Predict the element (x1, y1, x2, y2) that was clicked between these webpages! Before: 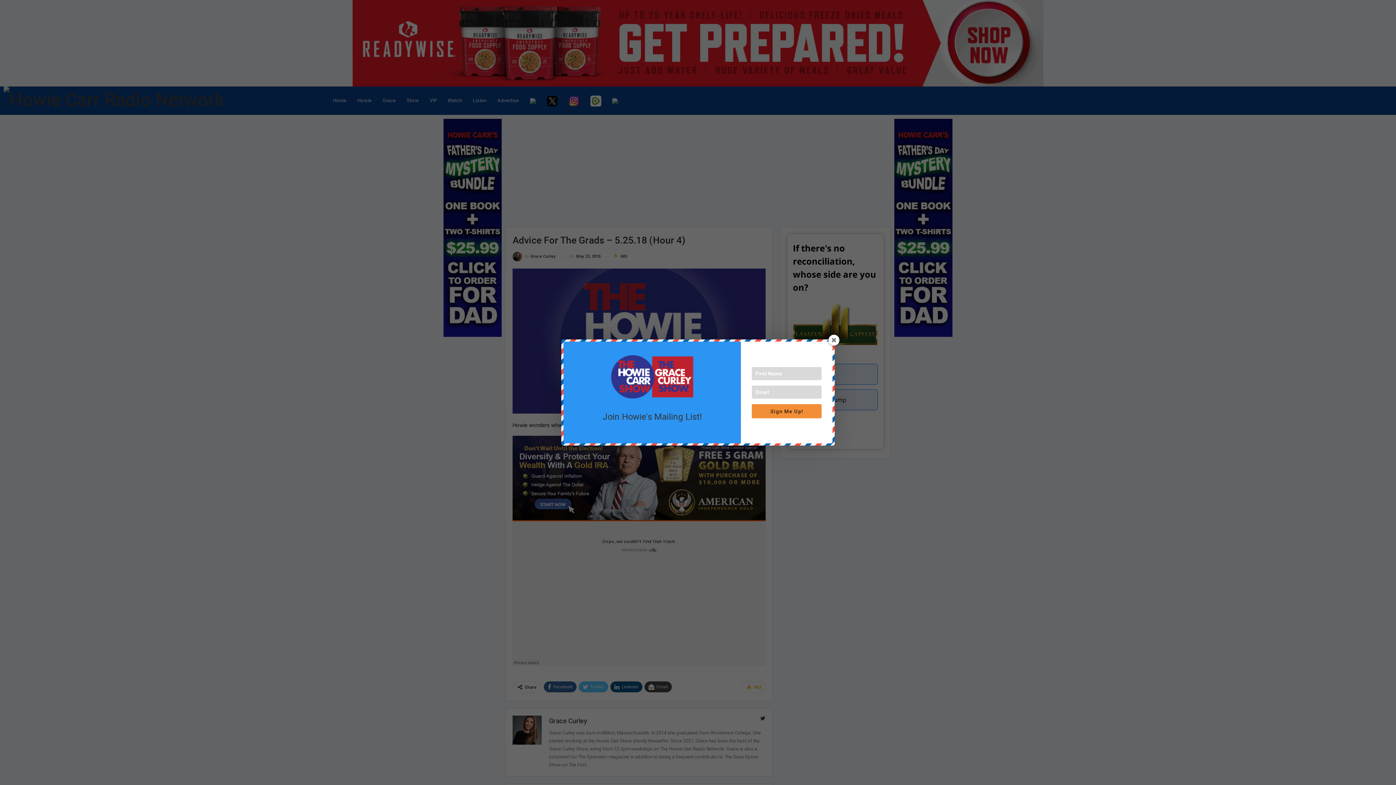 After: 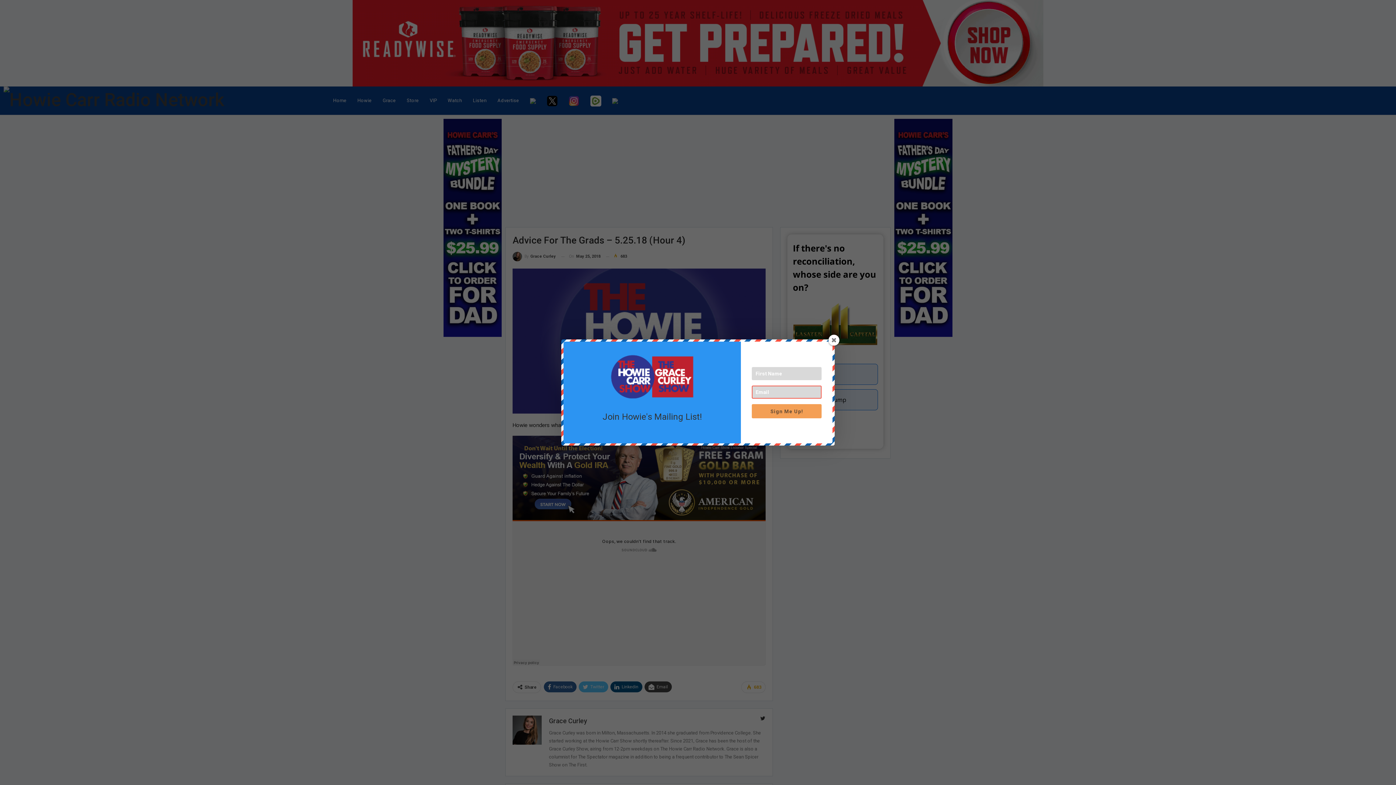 Action: label: Sign Me Up! bbox: (752, 404, 821, 418)